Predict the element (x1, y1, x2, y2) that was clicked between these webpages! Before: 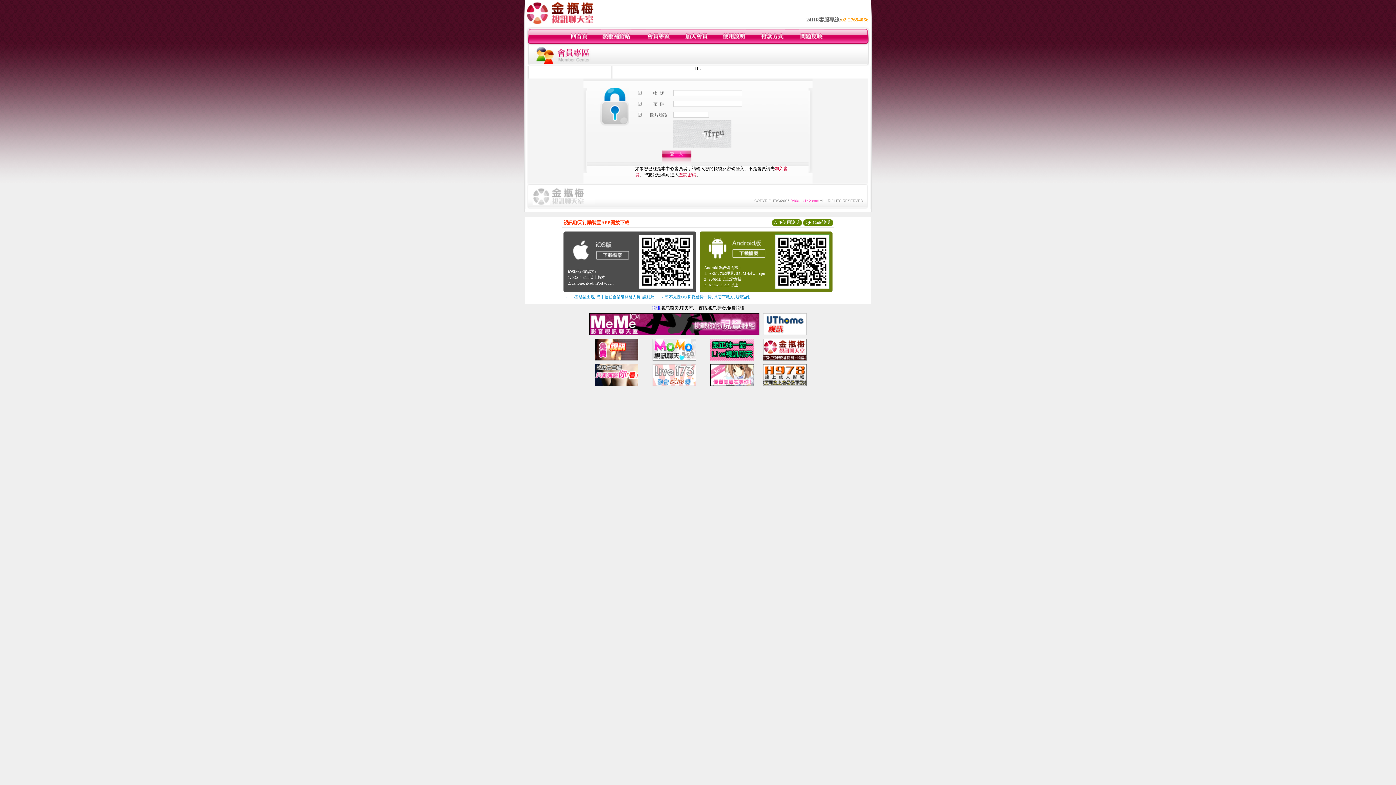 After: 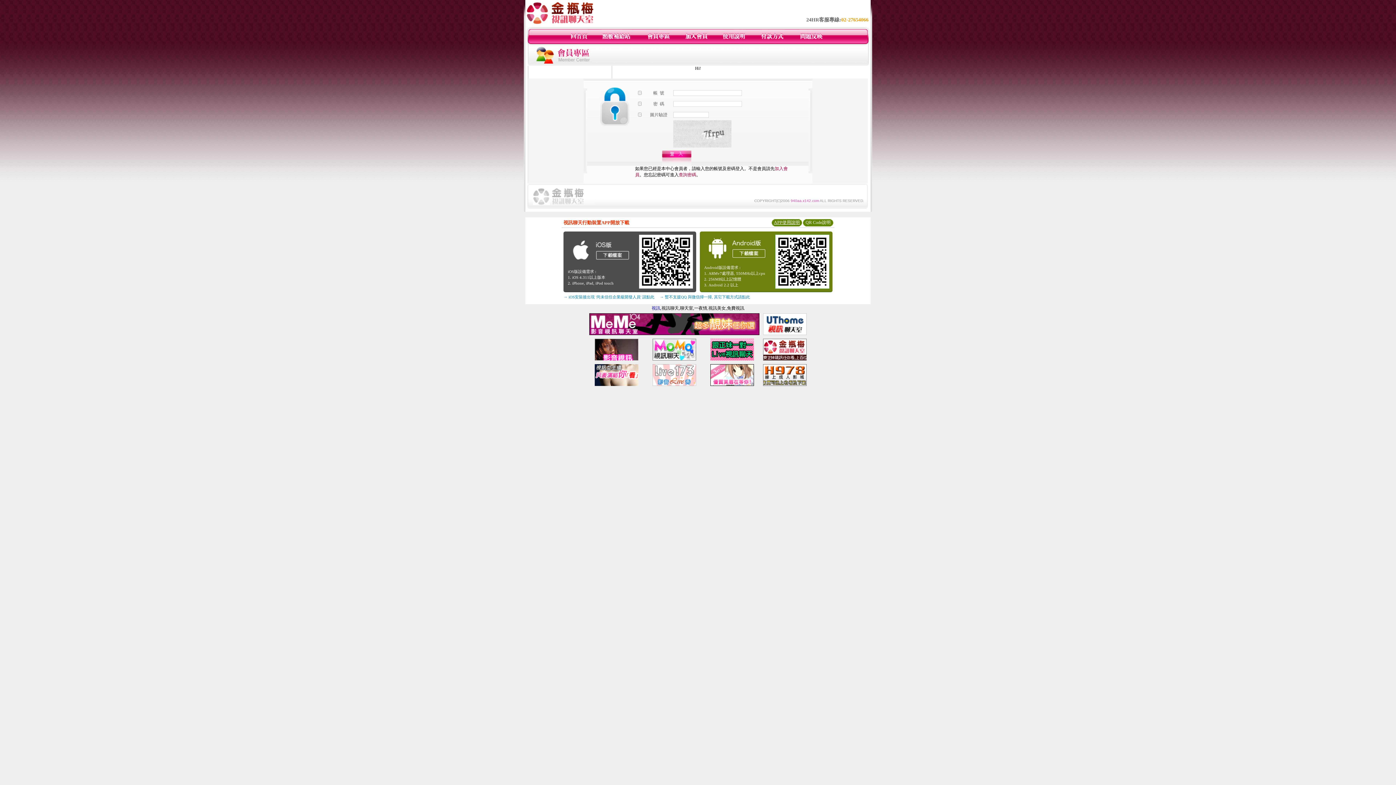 Action: label: APP使用說明 bbox: (774, 220, 800, 225)